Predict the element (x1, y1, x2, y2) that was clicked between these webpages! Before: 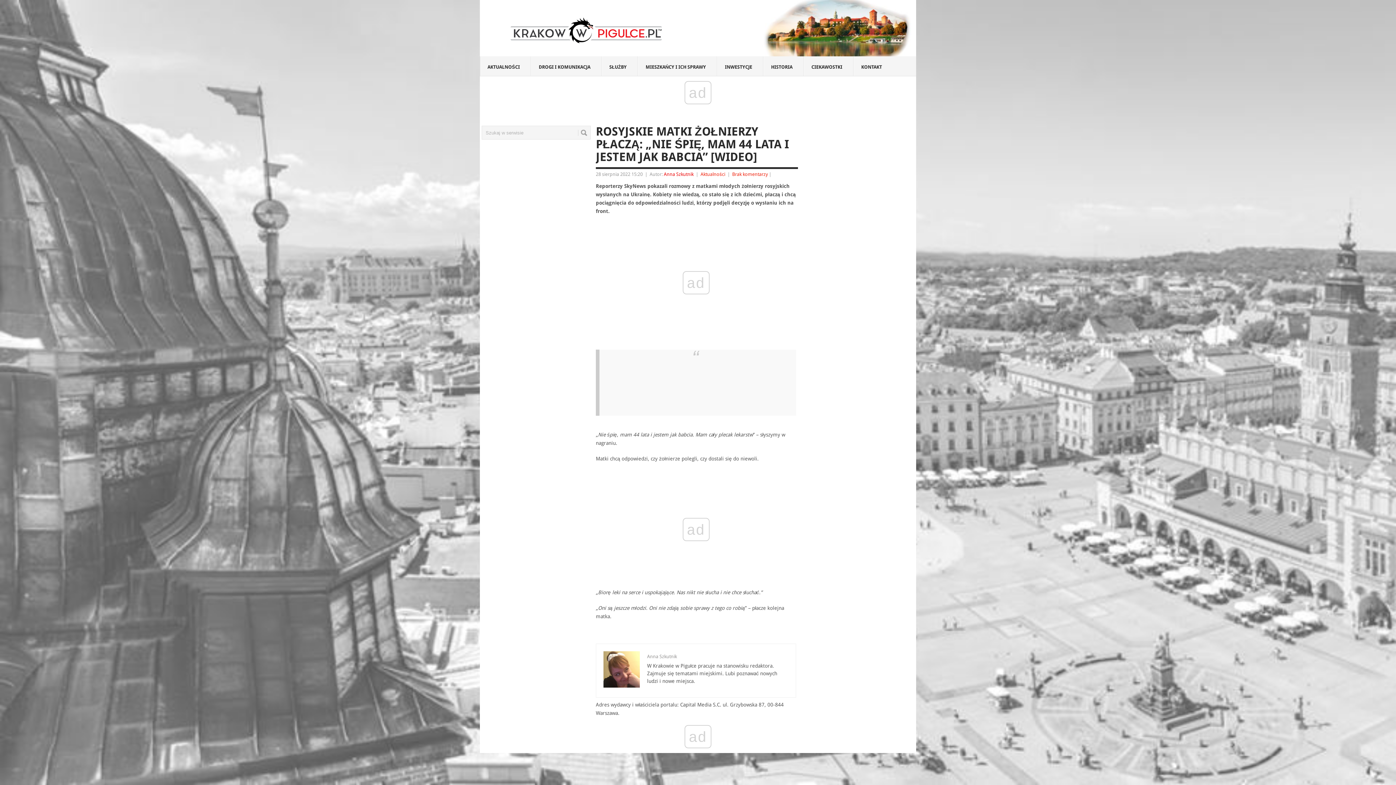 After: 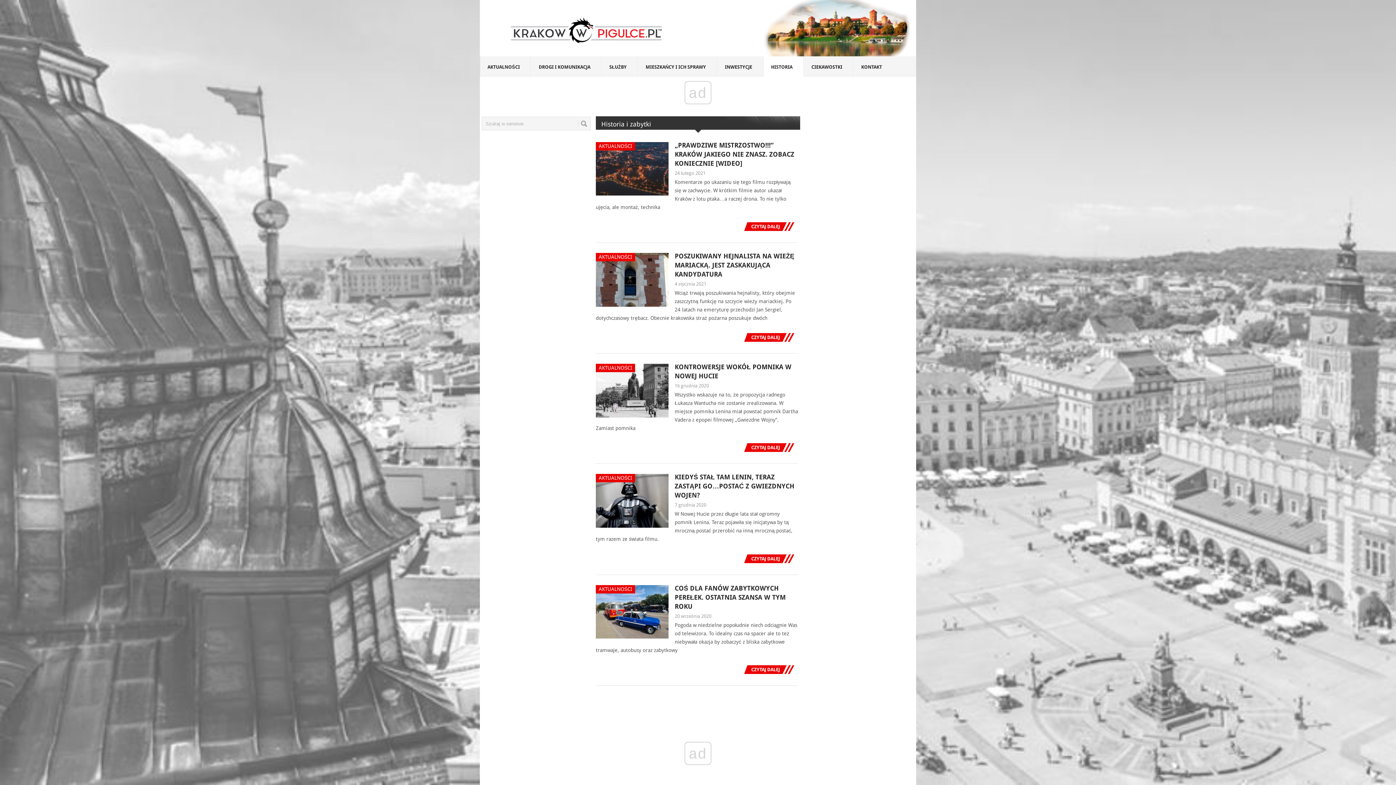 Action: bbox: (763, 56, 804, 76) label: HISTORIA
